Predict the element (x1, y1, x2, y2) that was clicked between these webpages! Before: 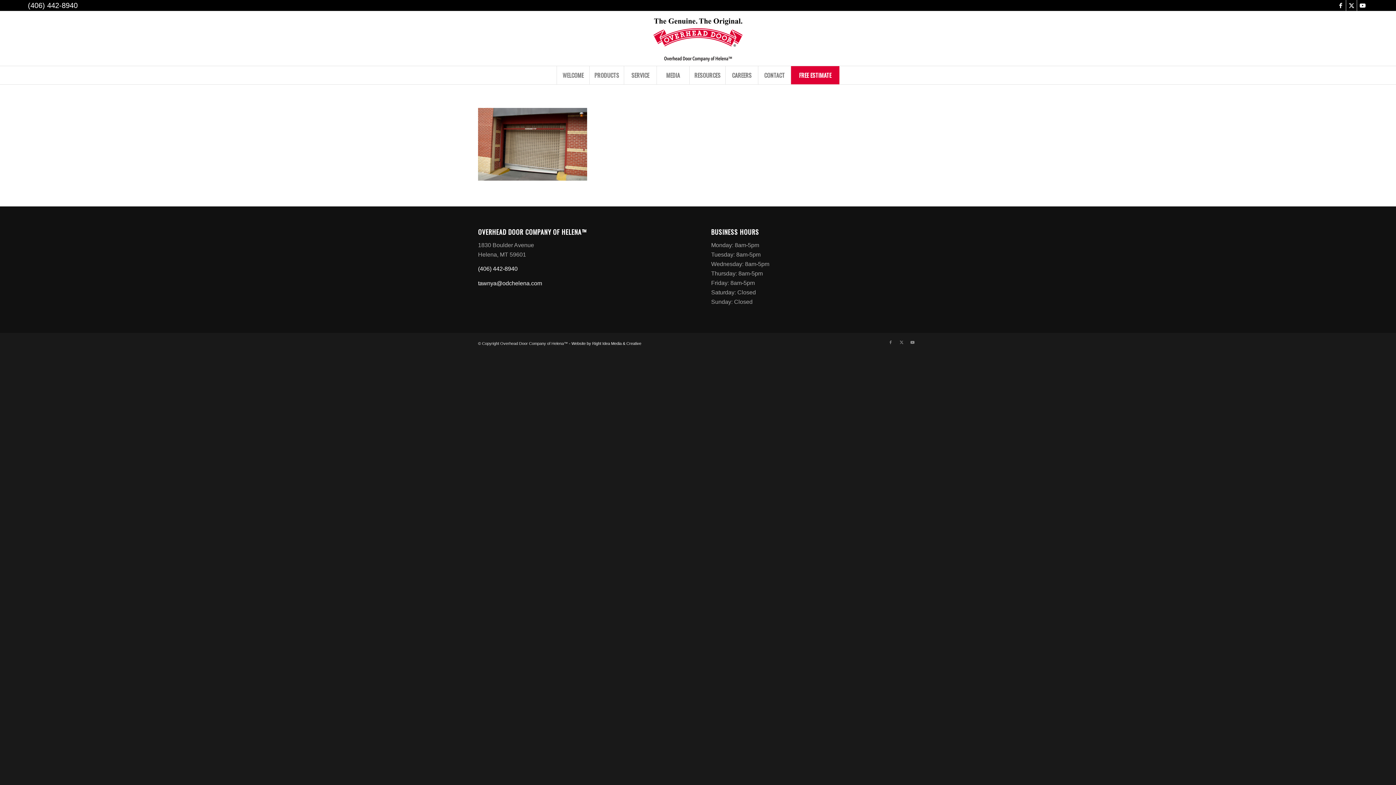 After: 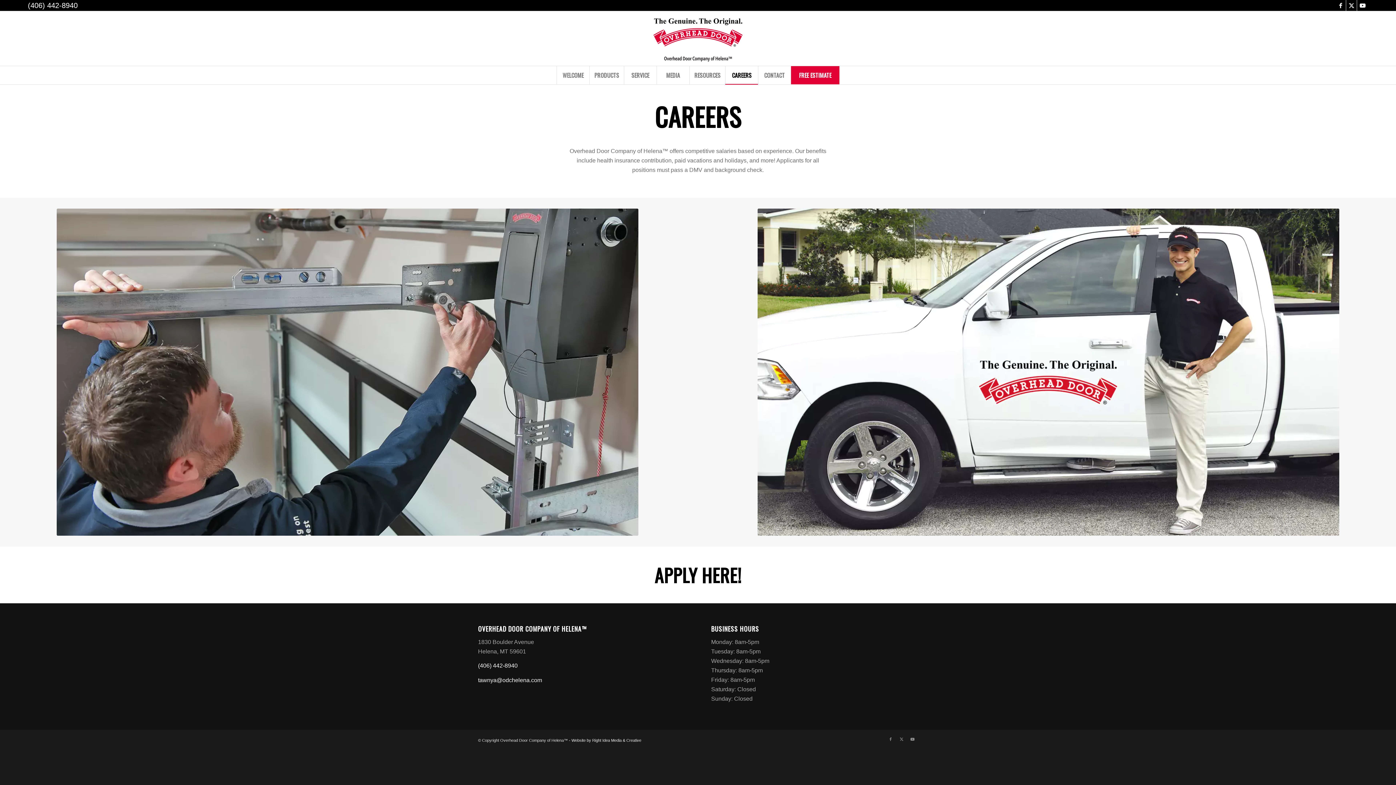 Action: bbox: (725, 66, 758, 84) label: CAREERS